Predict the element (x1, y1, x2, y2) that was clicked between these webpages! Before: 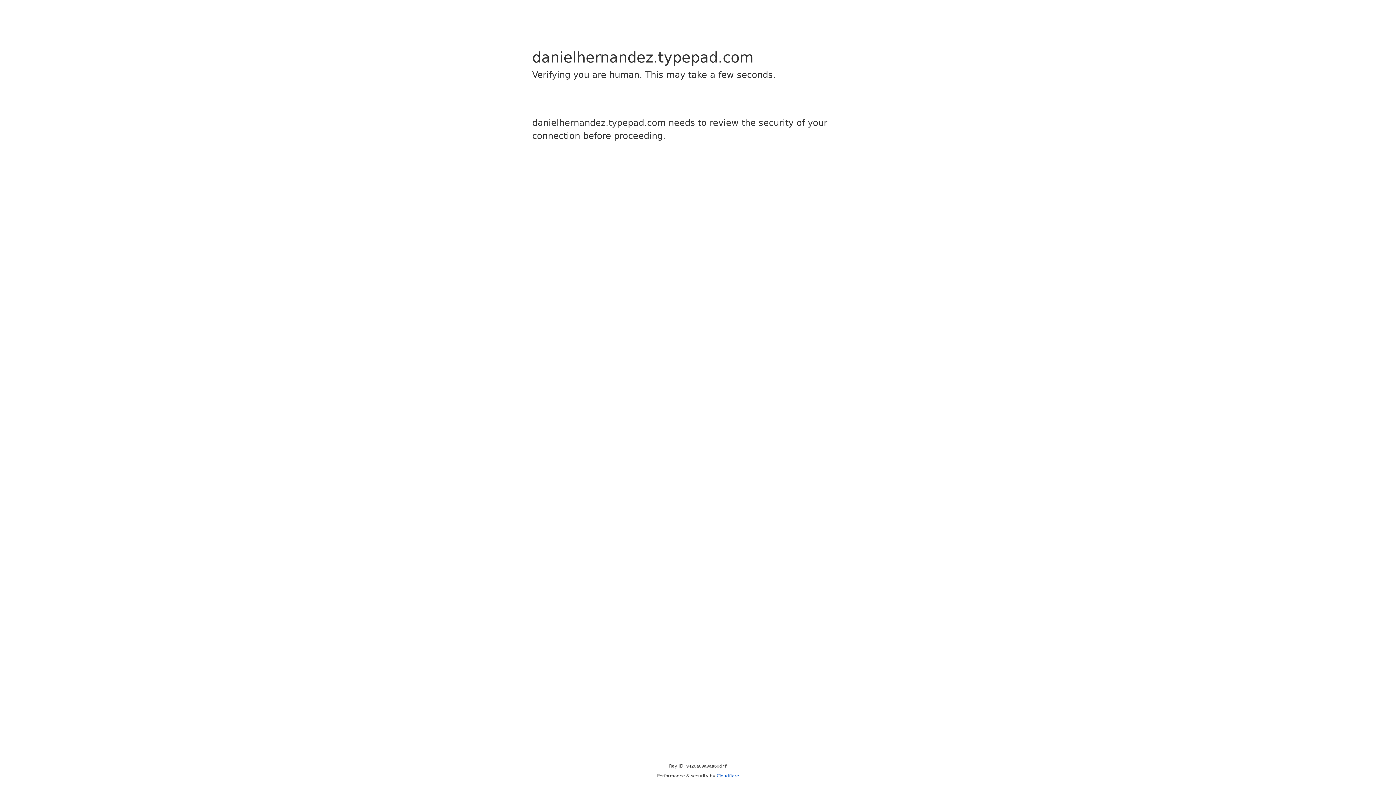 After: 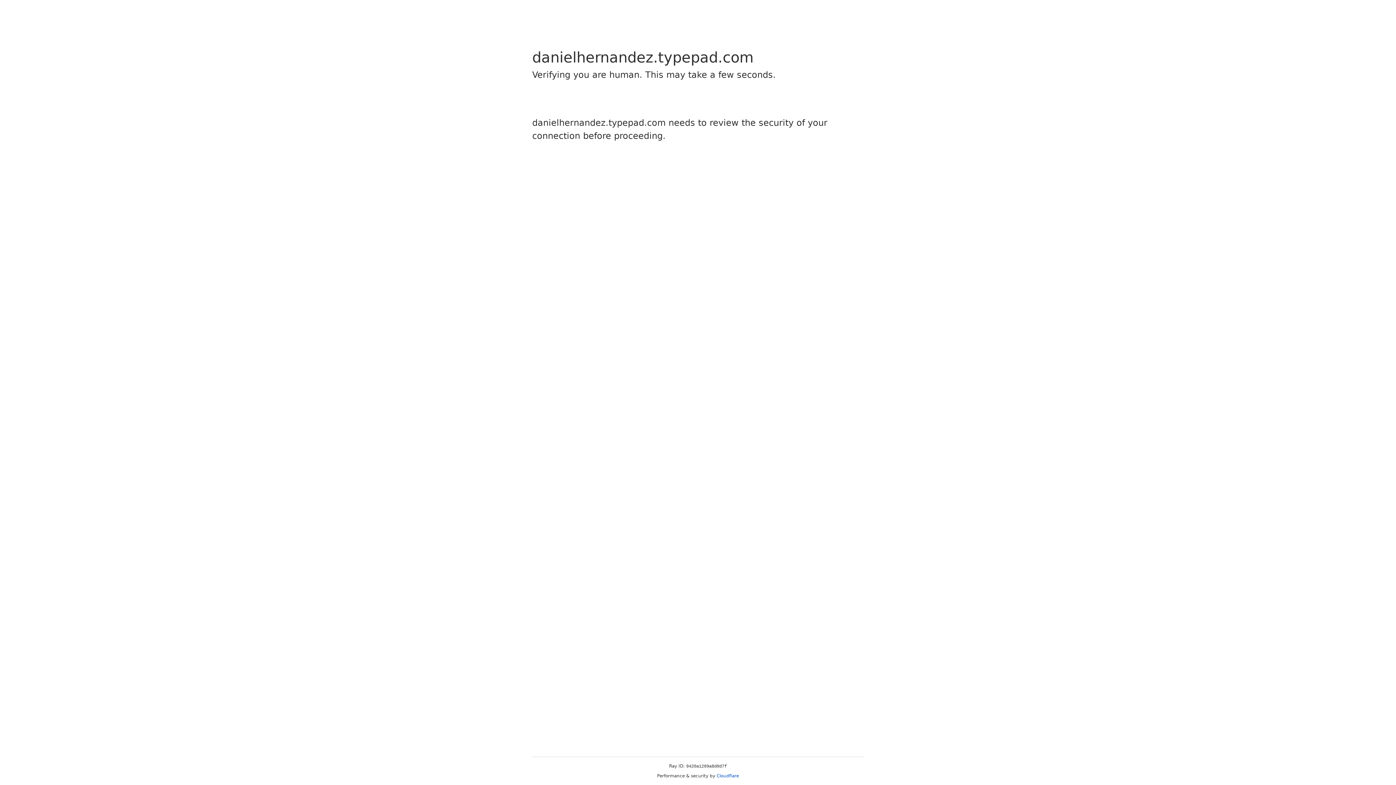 Action: label: Cloudflare bbox: (716, 773, 739, 778)